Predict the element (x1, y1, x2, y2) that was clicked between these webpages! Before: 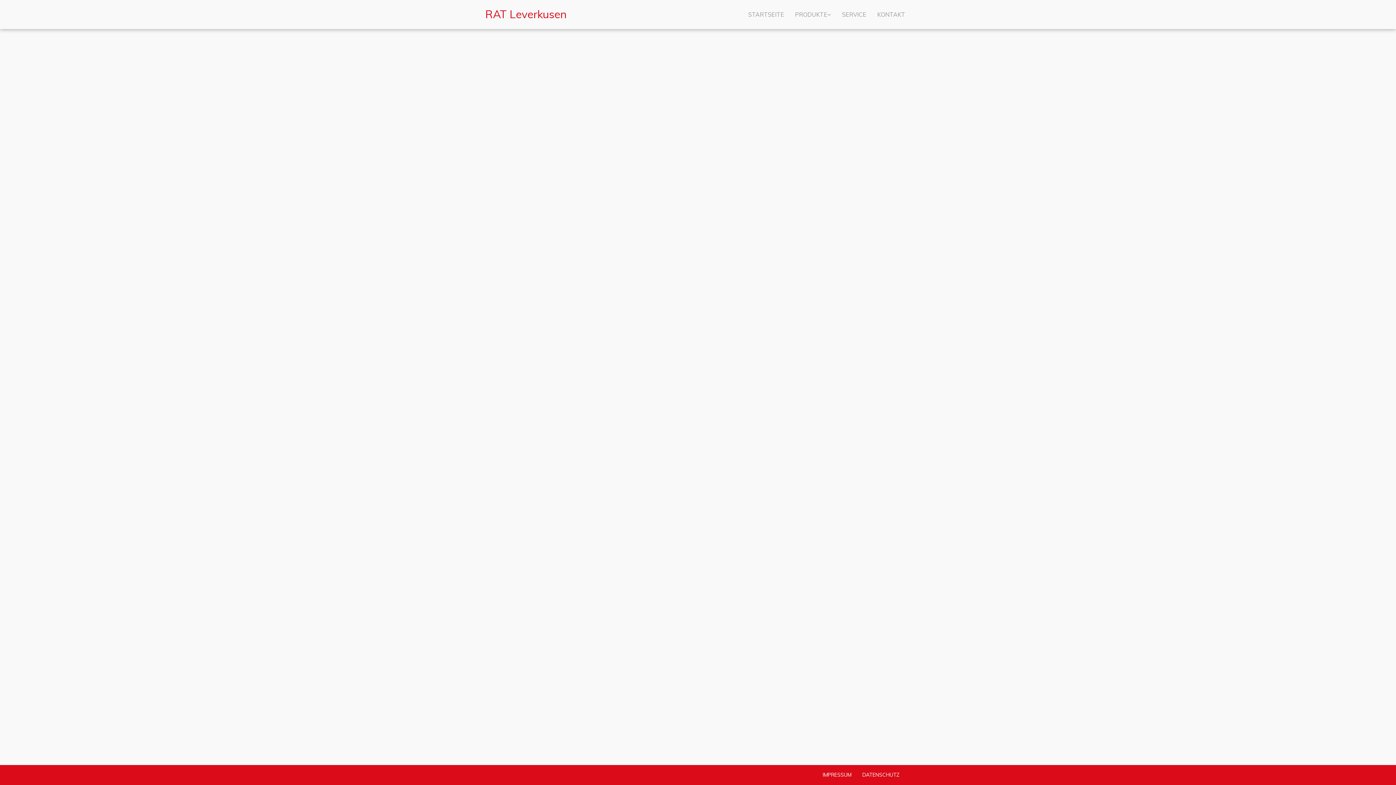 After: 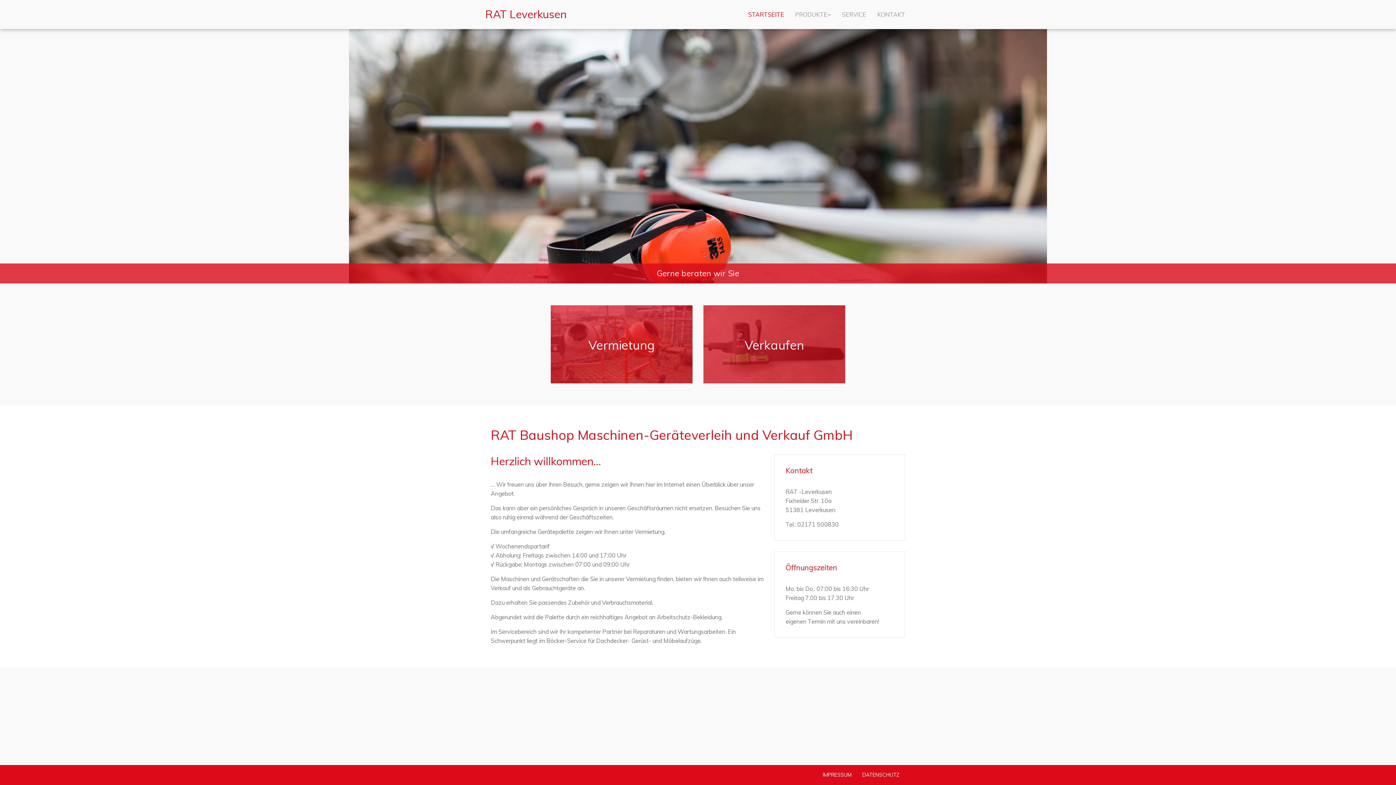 Action: bbox: (742, 0, 789, 29) label: STARTSEITE